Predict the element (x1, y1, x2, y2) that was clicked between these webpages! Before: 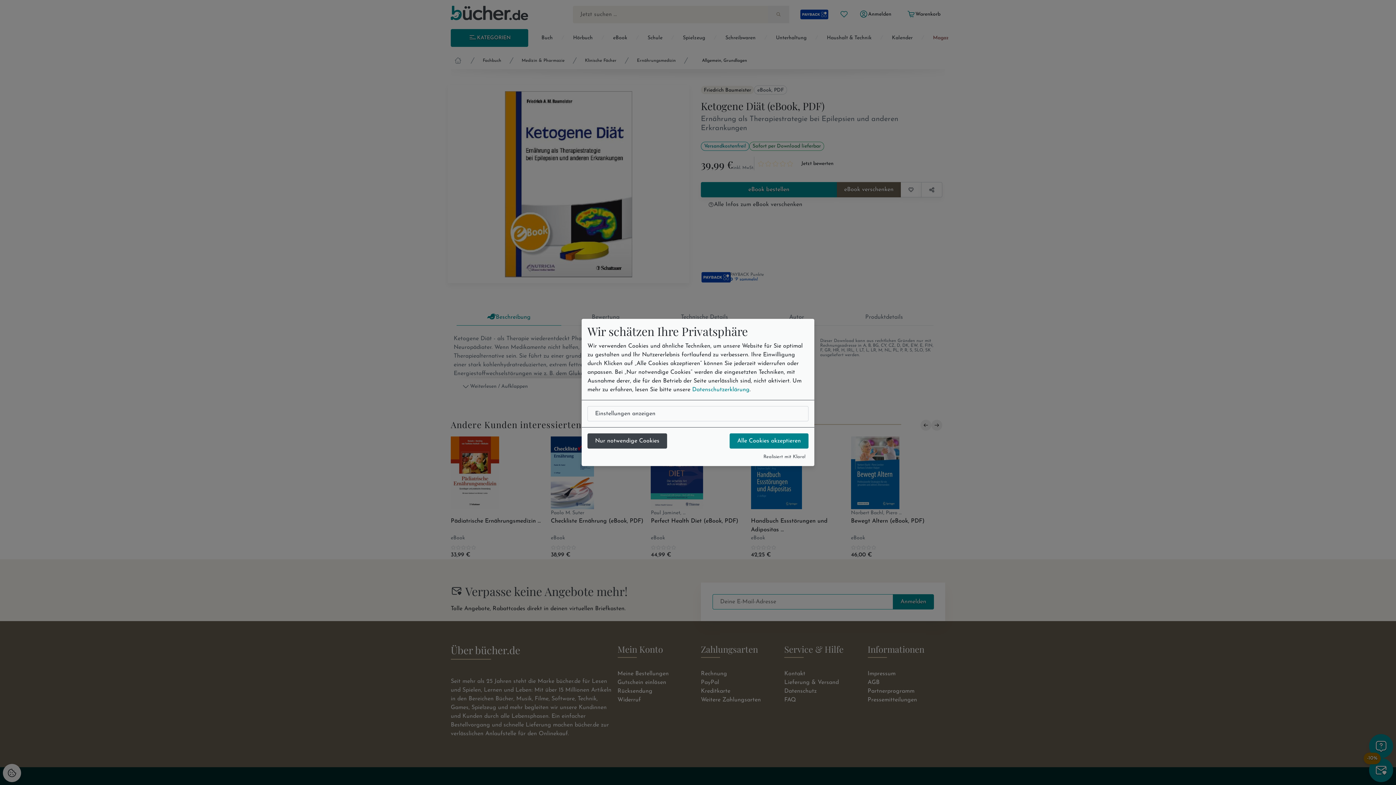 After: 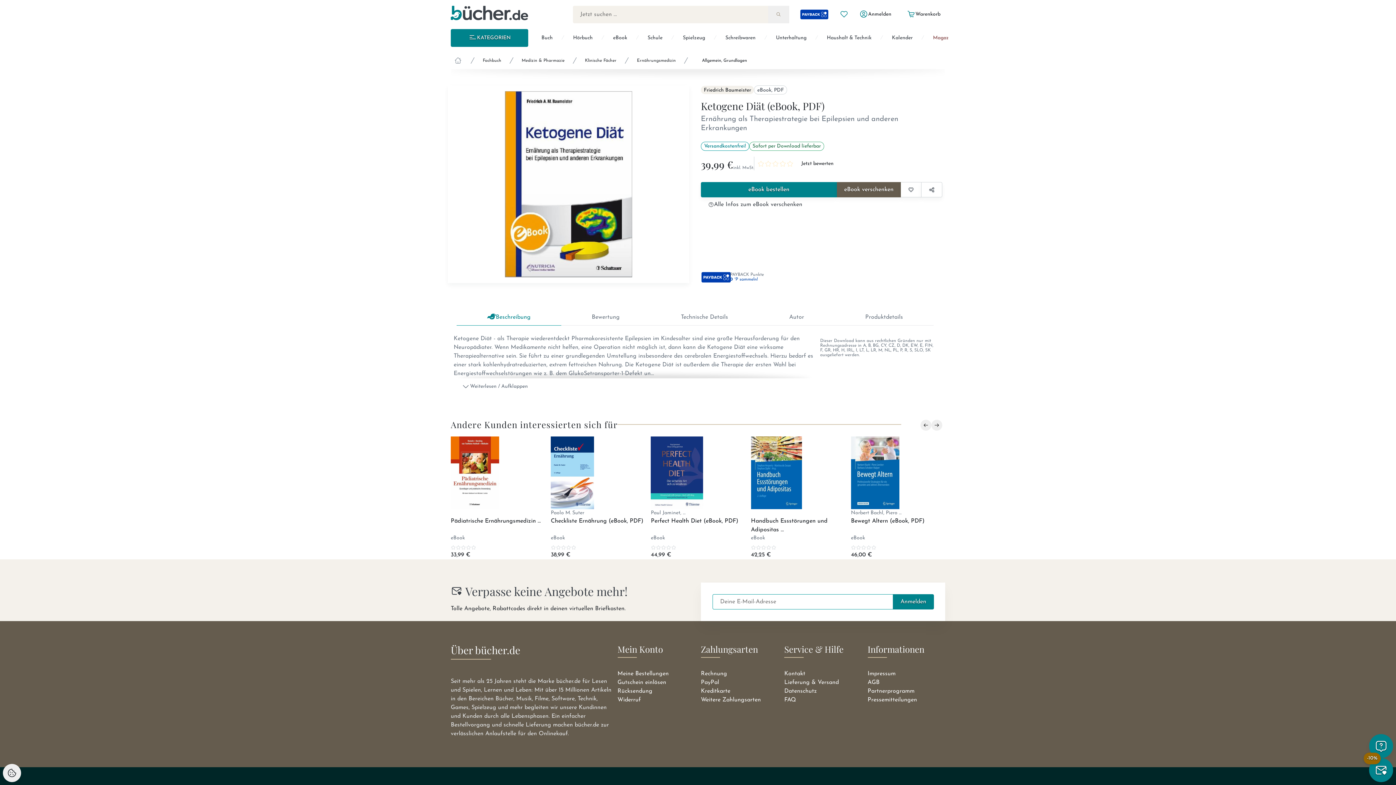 Action: label: Nur notwendige Cookies bbox: (587, 433, 667, 448)